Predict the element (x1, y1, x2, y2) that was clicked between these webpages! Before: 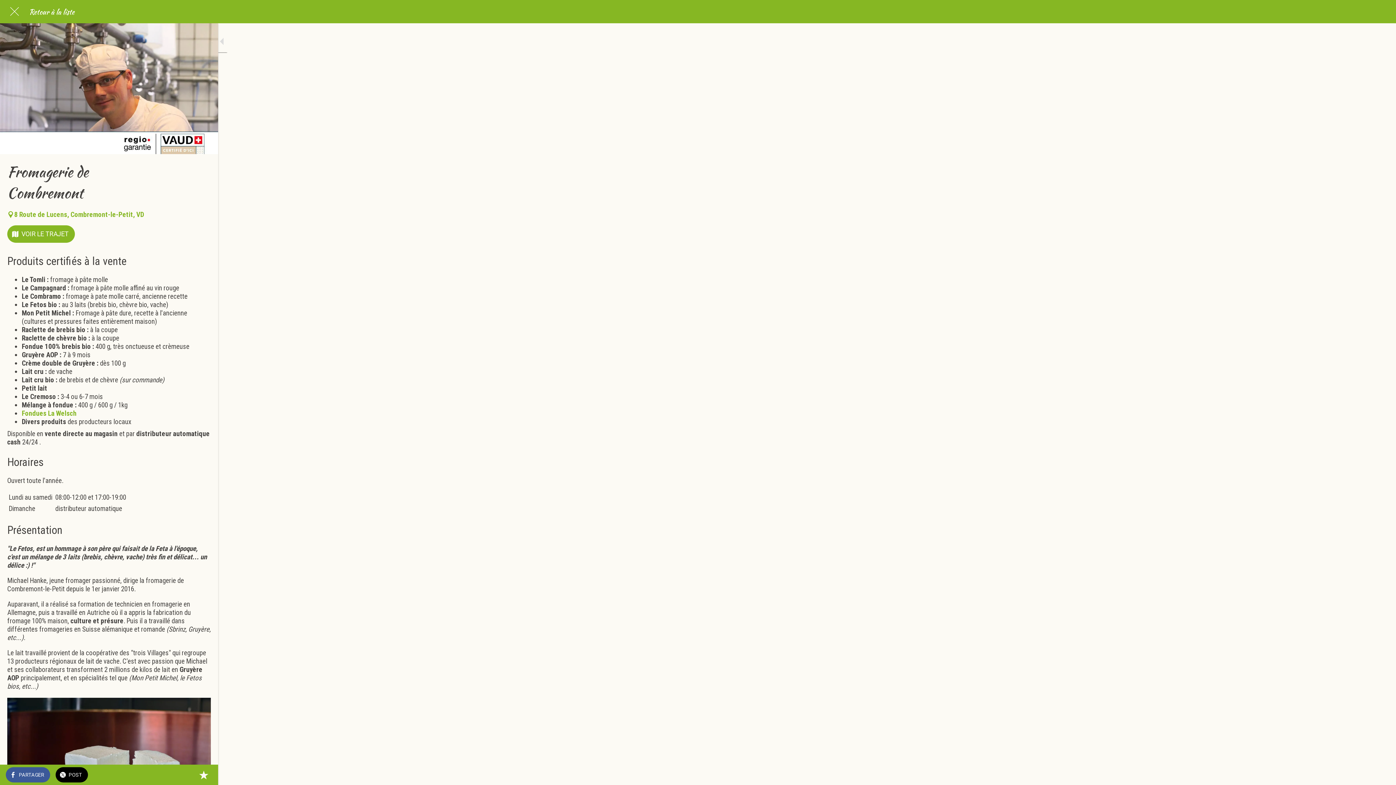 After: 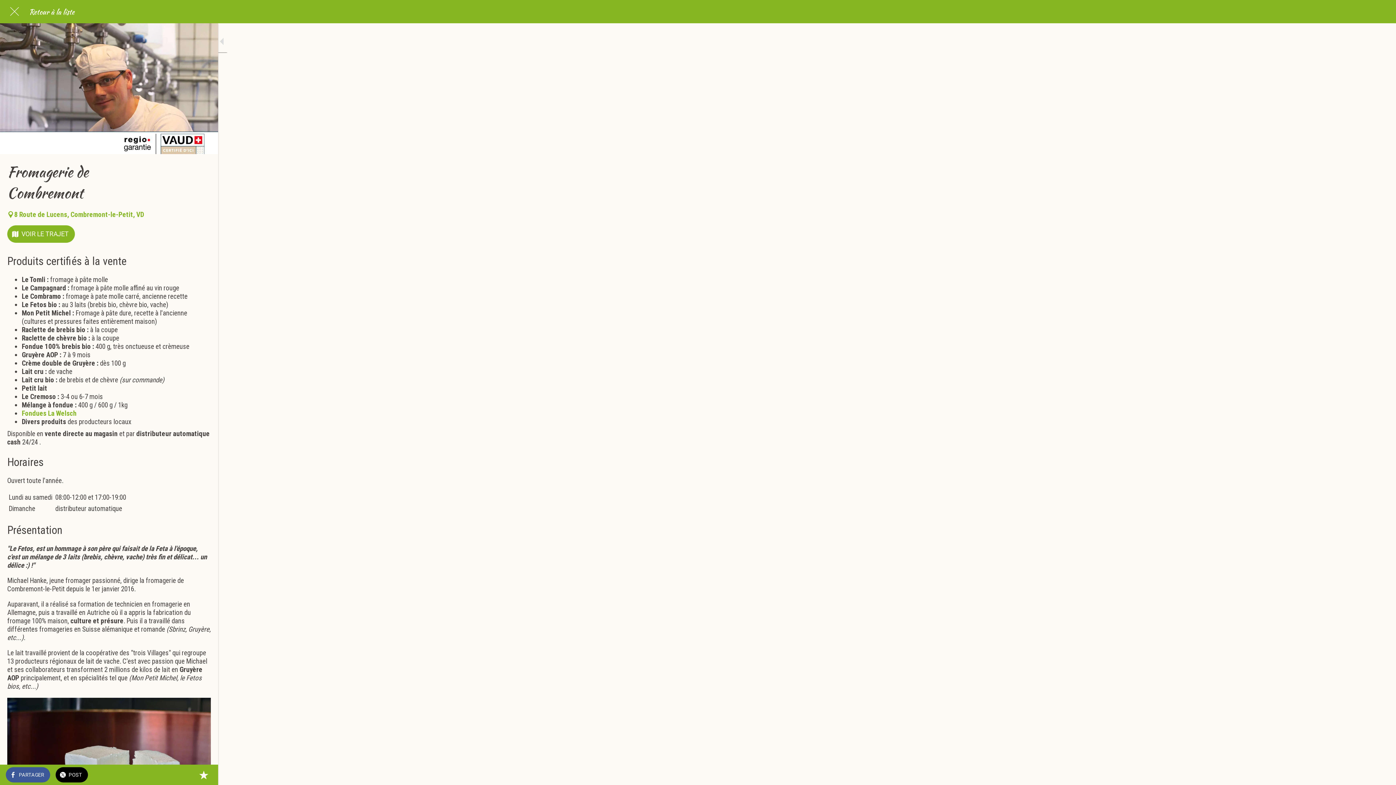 Action: label: PARTAGER bbox: (5, 767, 50, 782)